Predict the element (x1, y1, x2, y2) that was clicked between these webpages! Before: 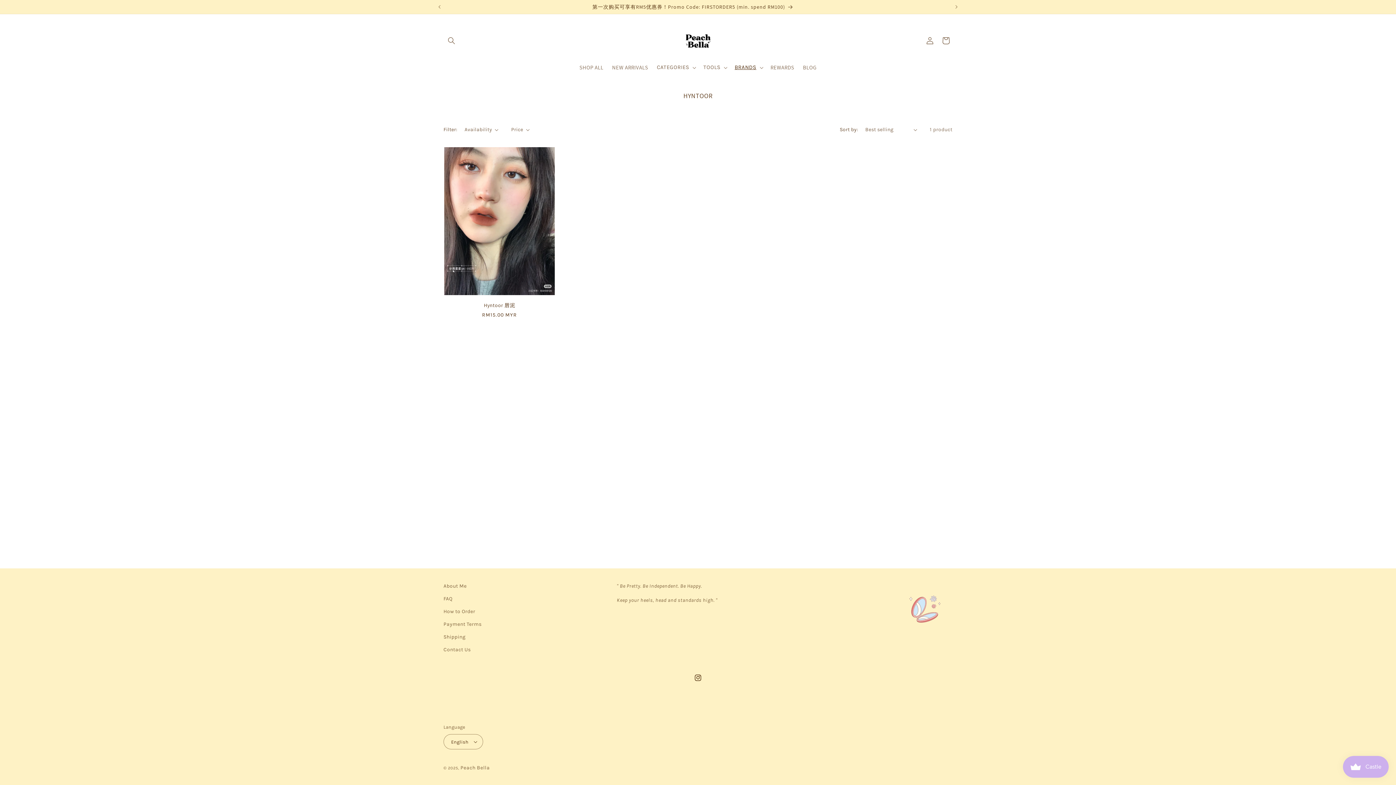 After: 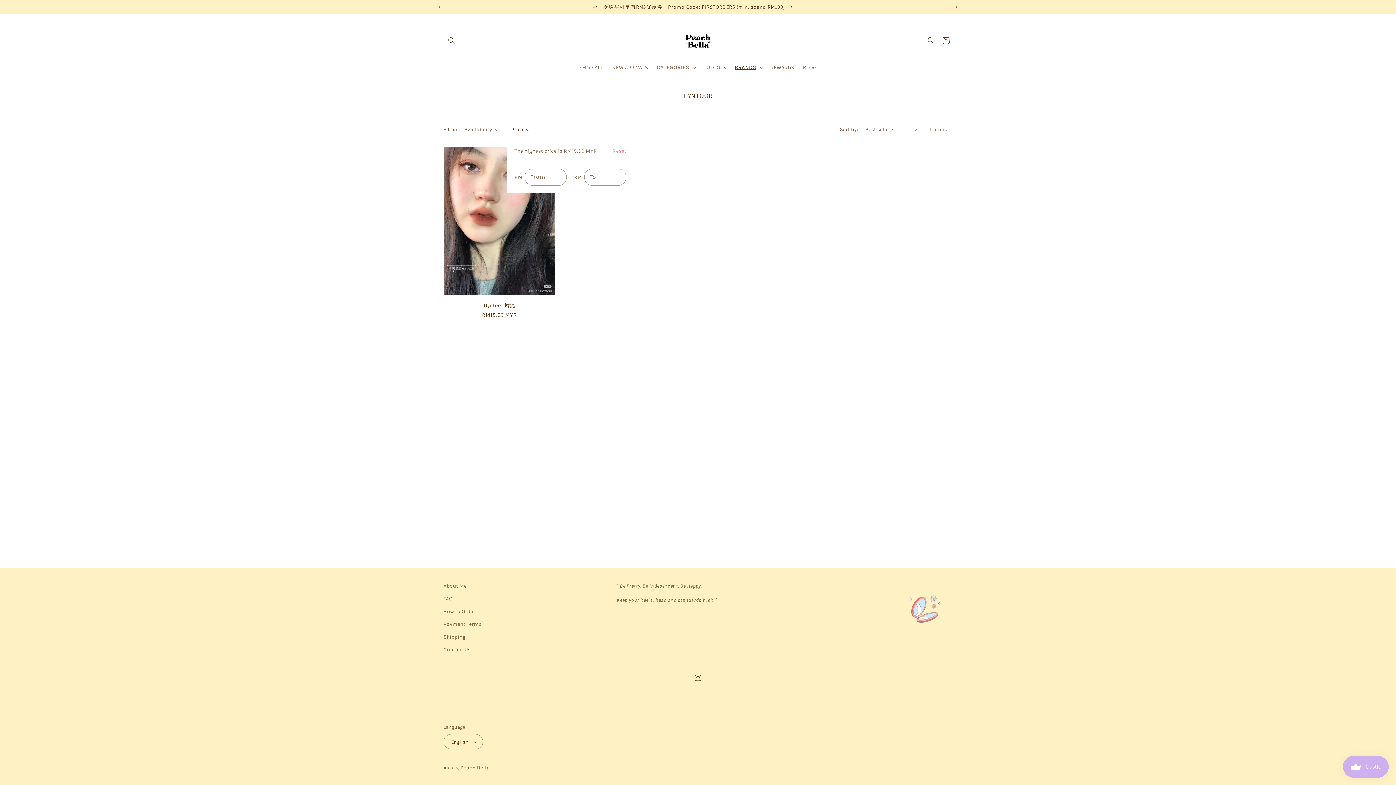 Action: bbox: (511, 125, 529, 133) label: Price